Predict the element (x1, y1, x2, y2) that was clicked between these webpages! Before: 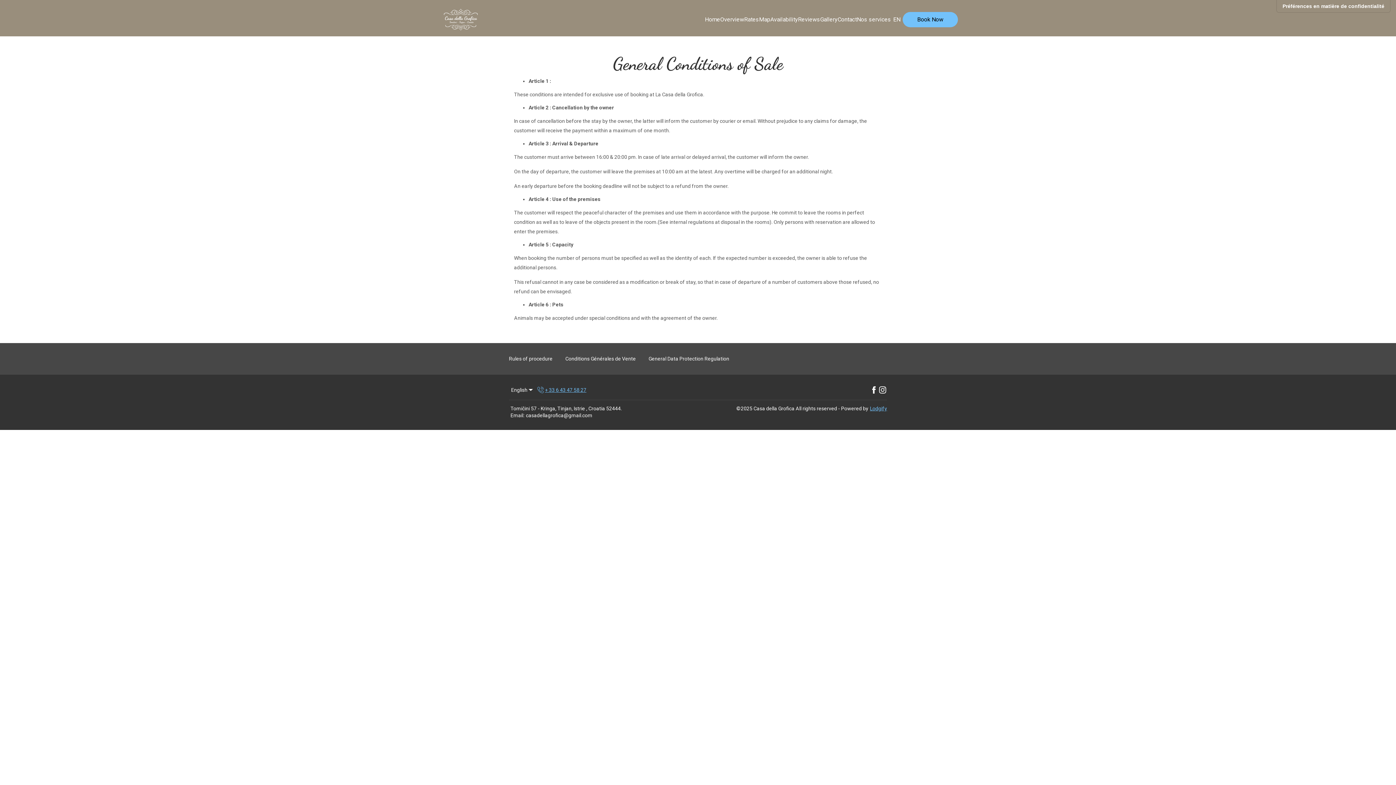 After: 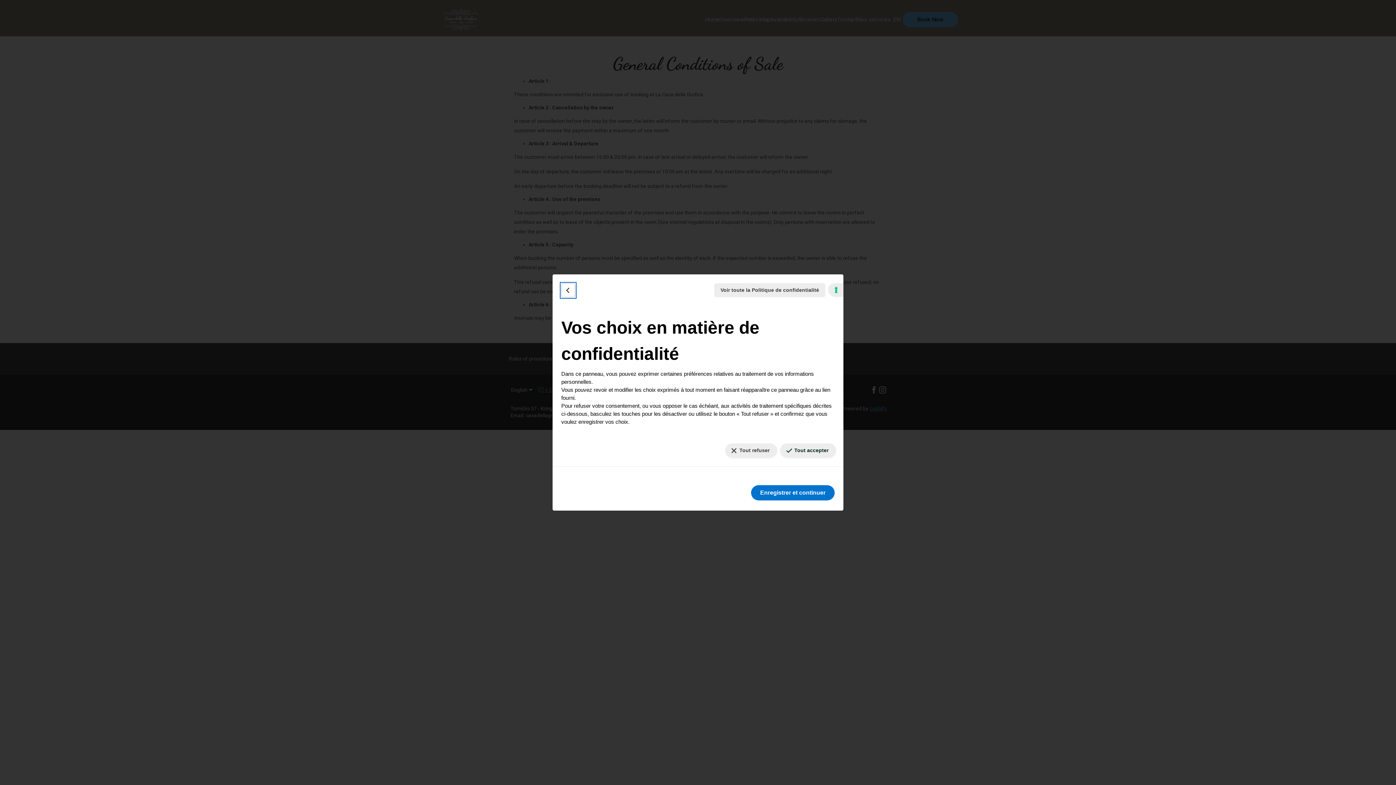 Action: label: Vos préférences en matière de consentement pour les technologies de suivi bbox: (1277, 0, 1390, 12)